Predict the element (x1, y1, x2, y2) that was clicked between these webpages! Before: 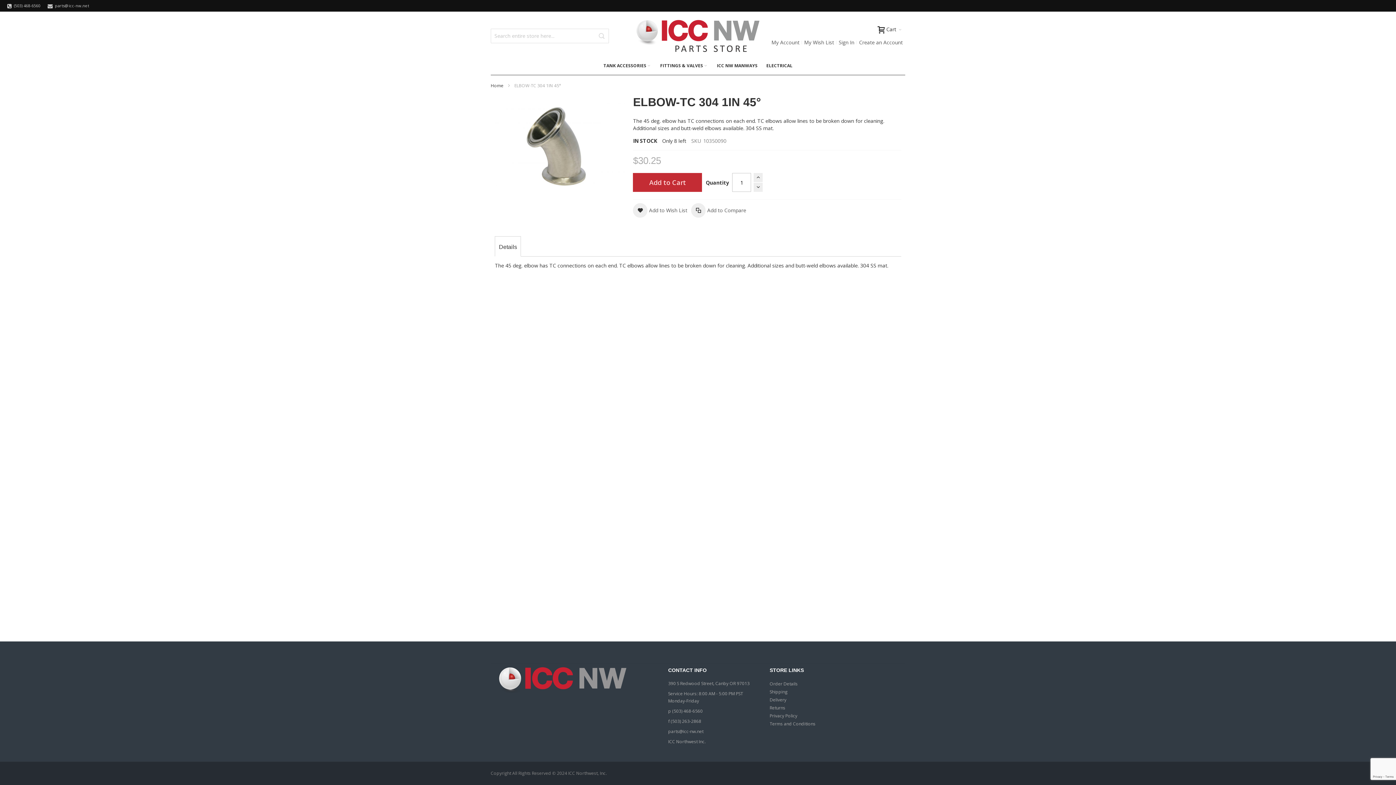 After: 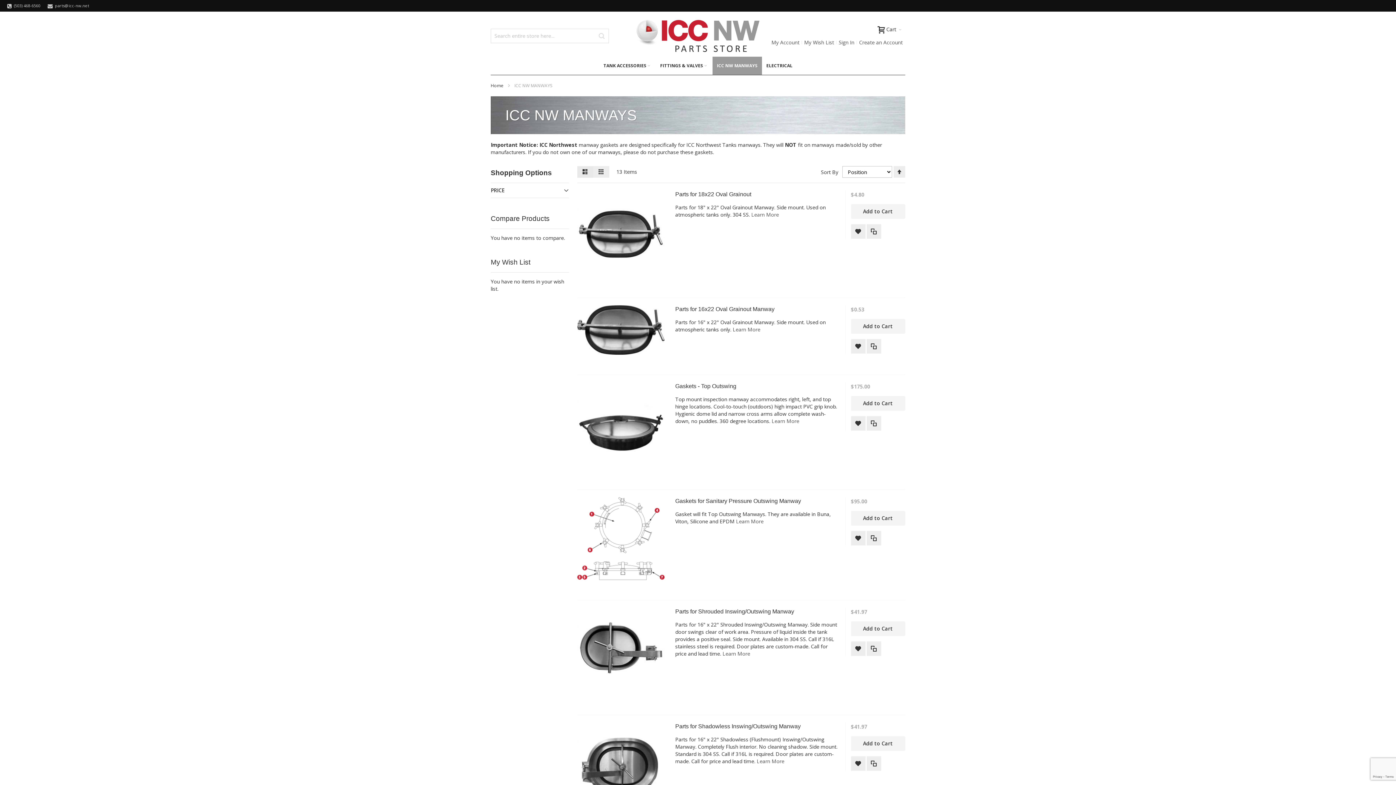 Action: label: ICC NW MANWAYS bbox: (712, 56, 762, 74)